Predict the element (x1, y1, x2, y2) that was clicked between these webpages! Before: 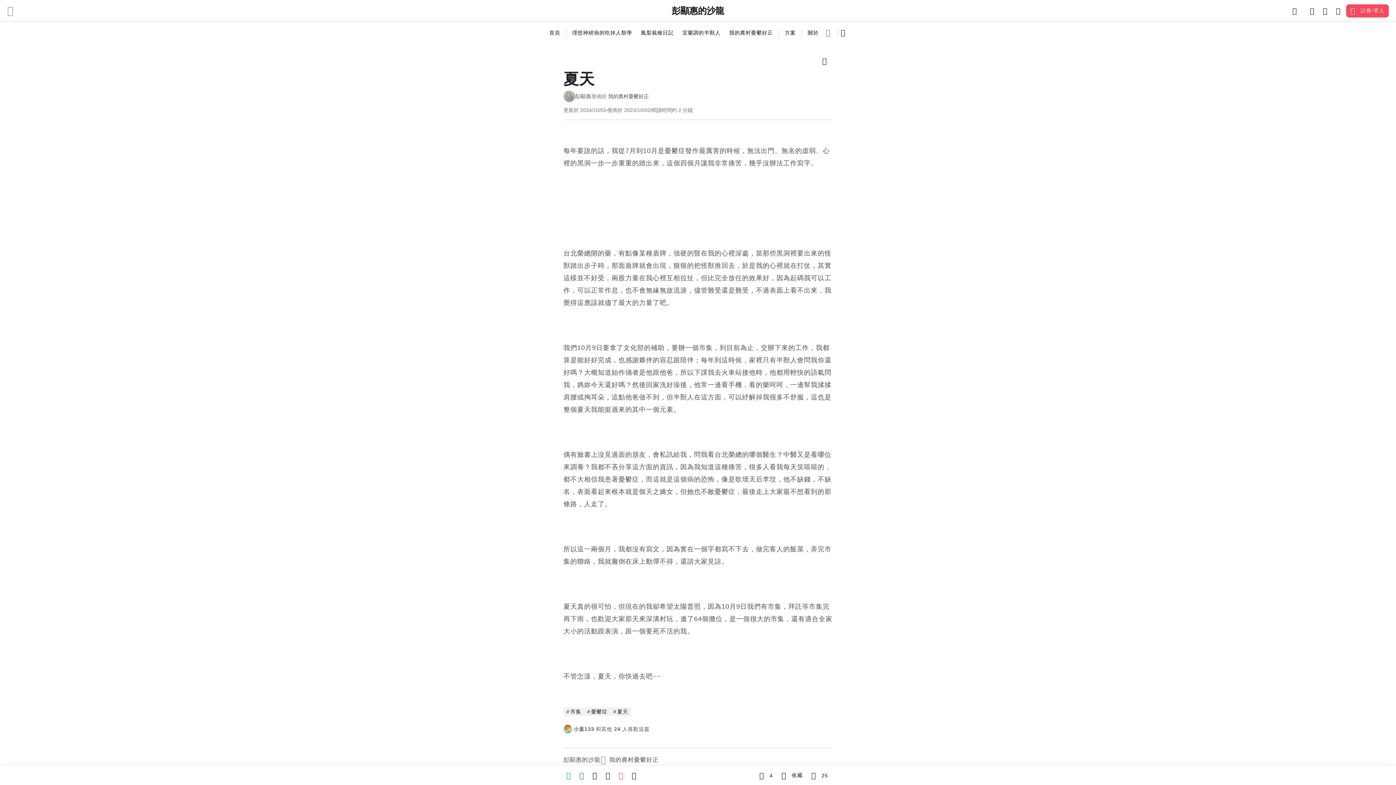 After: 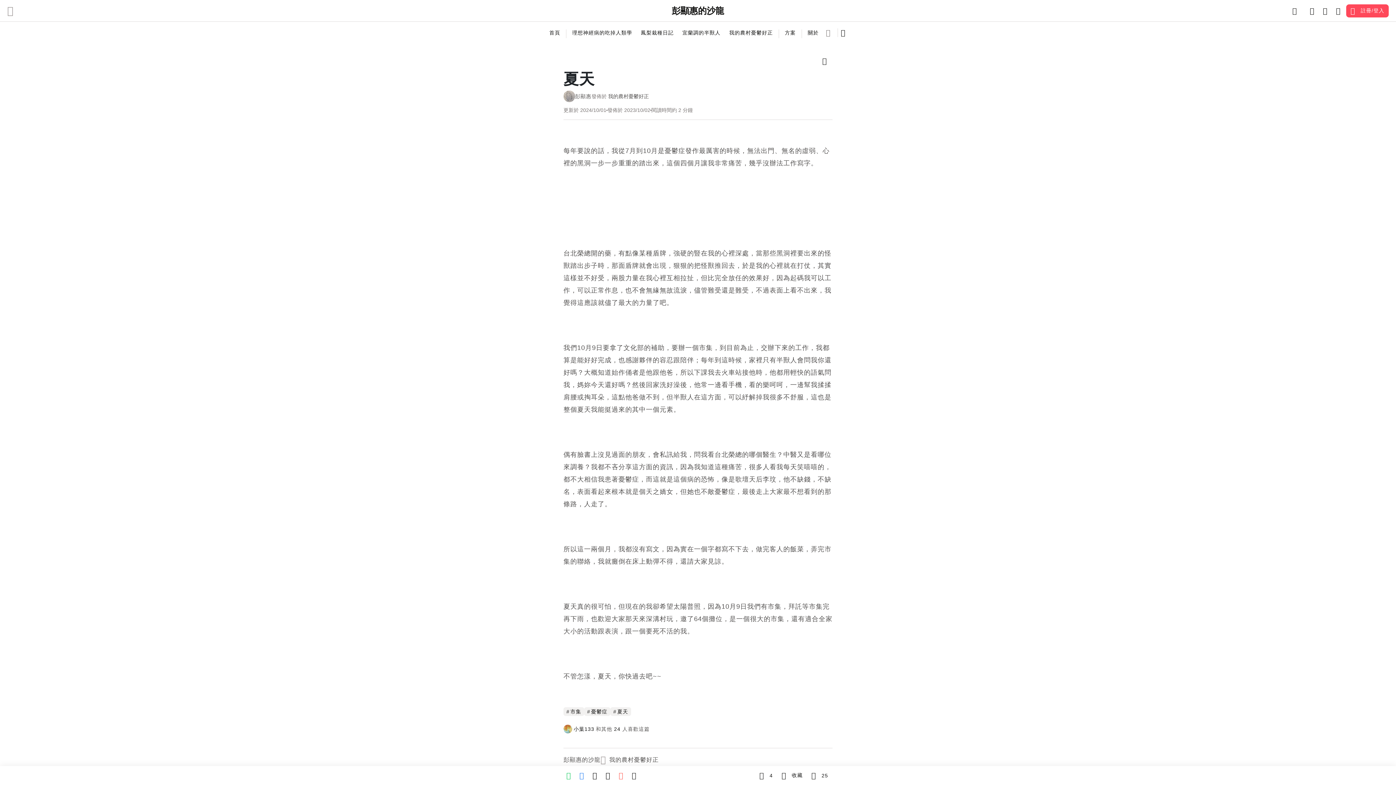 Action: label: 彭顯惠 bbox: (575, 93, 591, 99)